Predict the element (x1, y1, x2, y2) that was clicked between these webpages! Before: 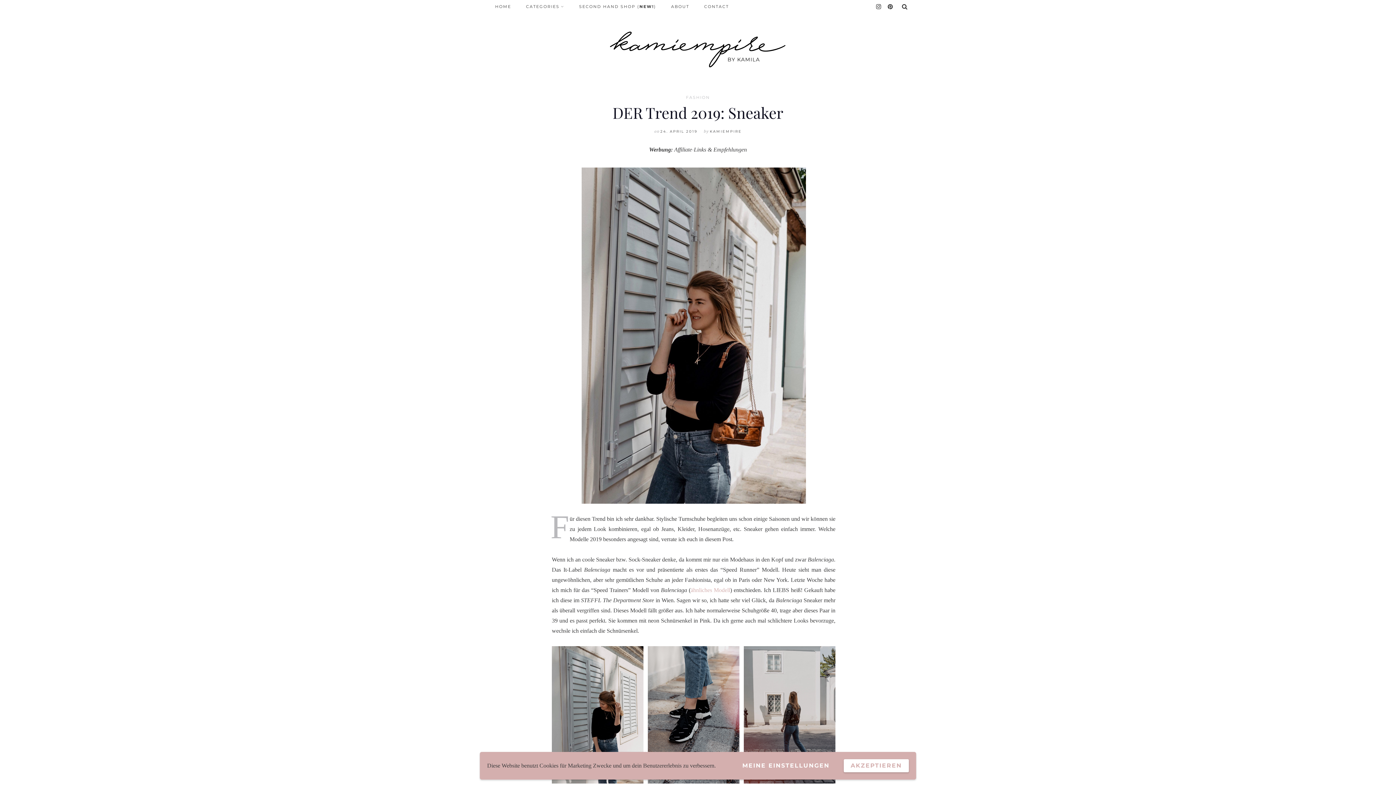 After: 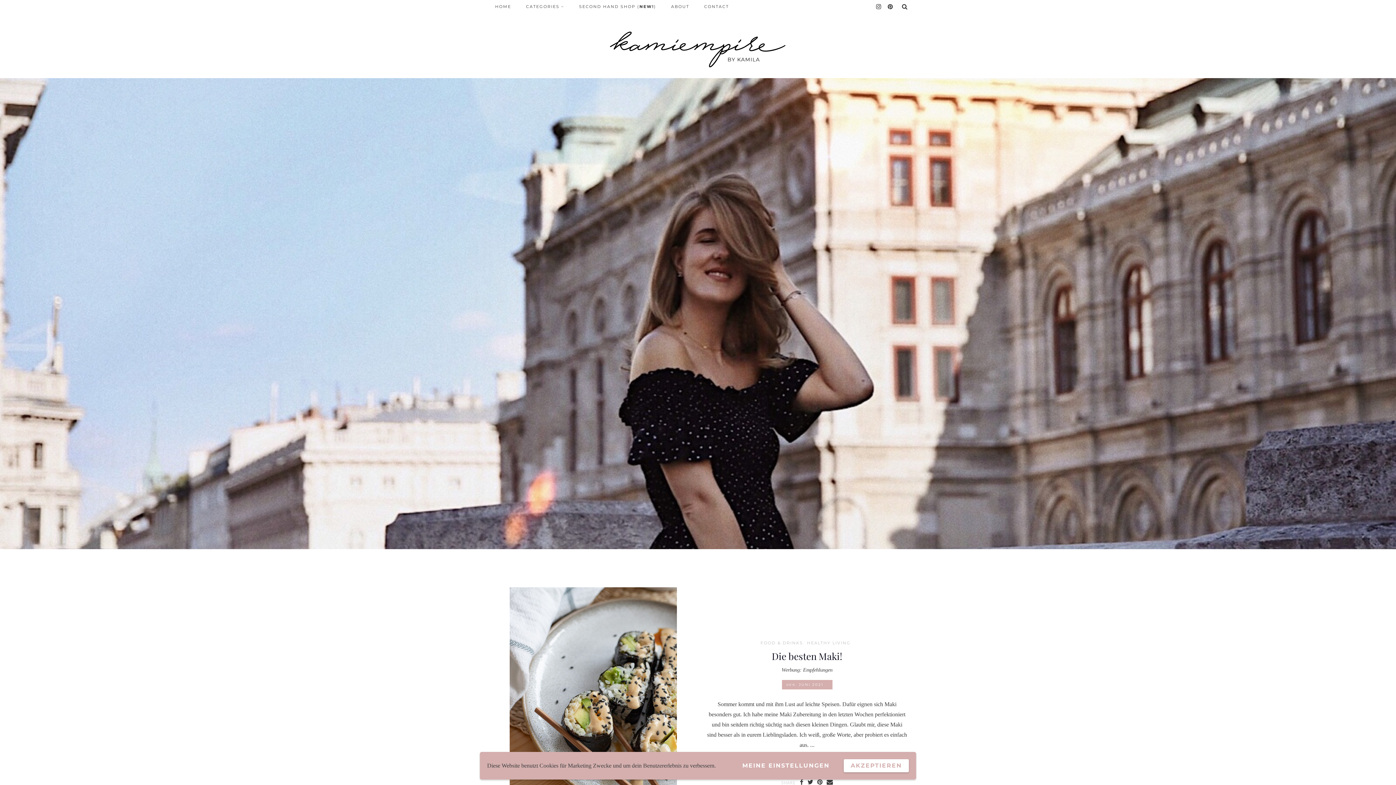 Action: label: HOME bbox: (495, 0, 511, 13)